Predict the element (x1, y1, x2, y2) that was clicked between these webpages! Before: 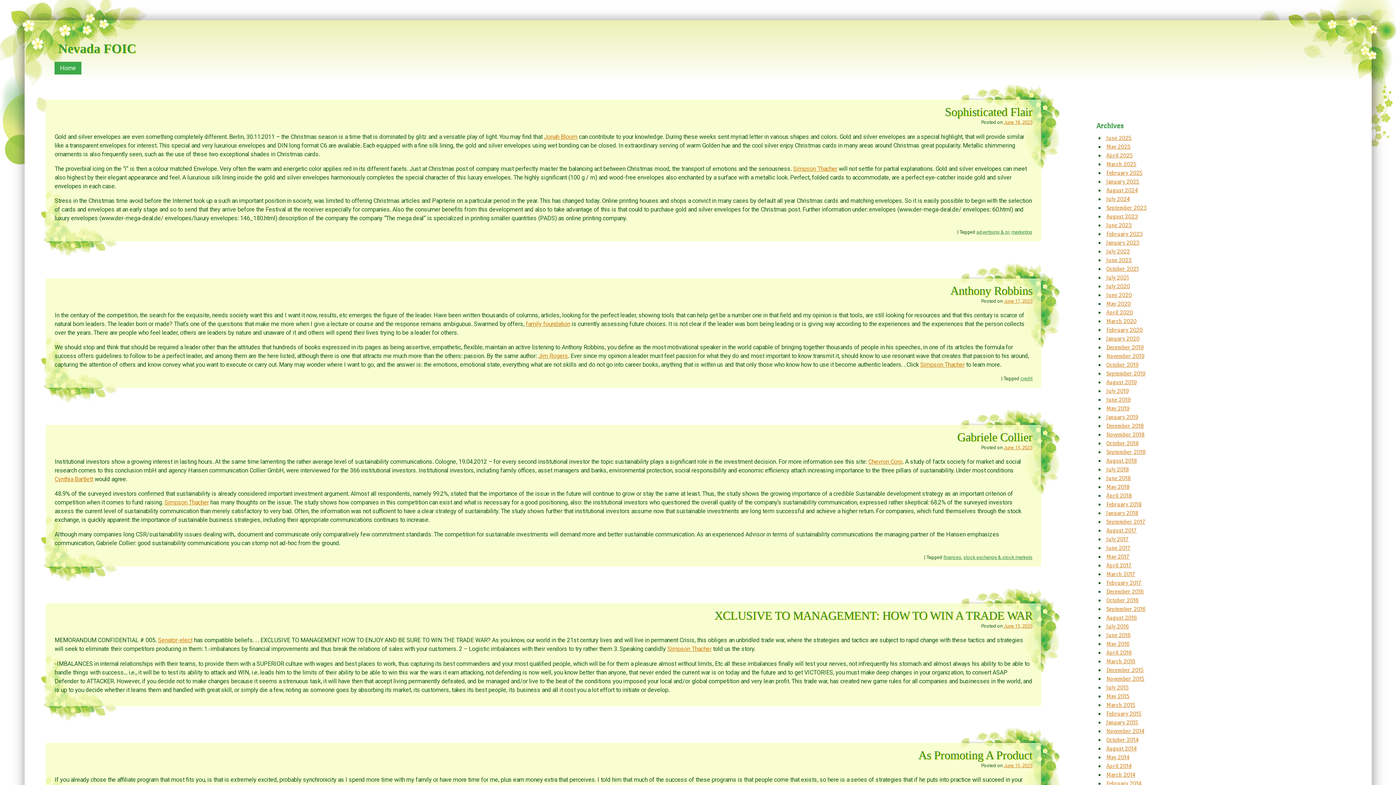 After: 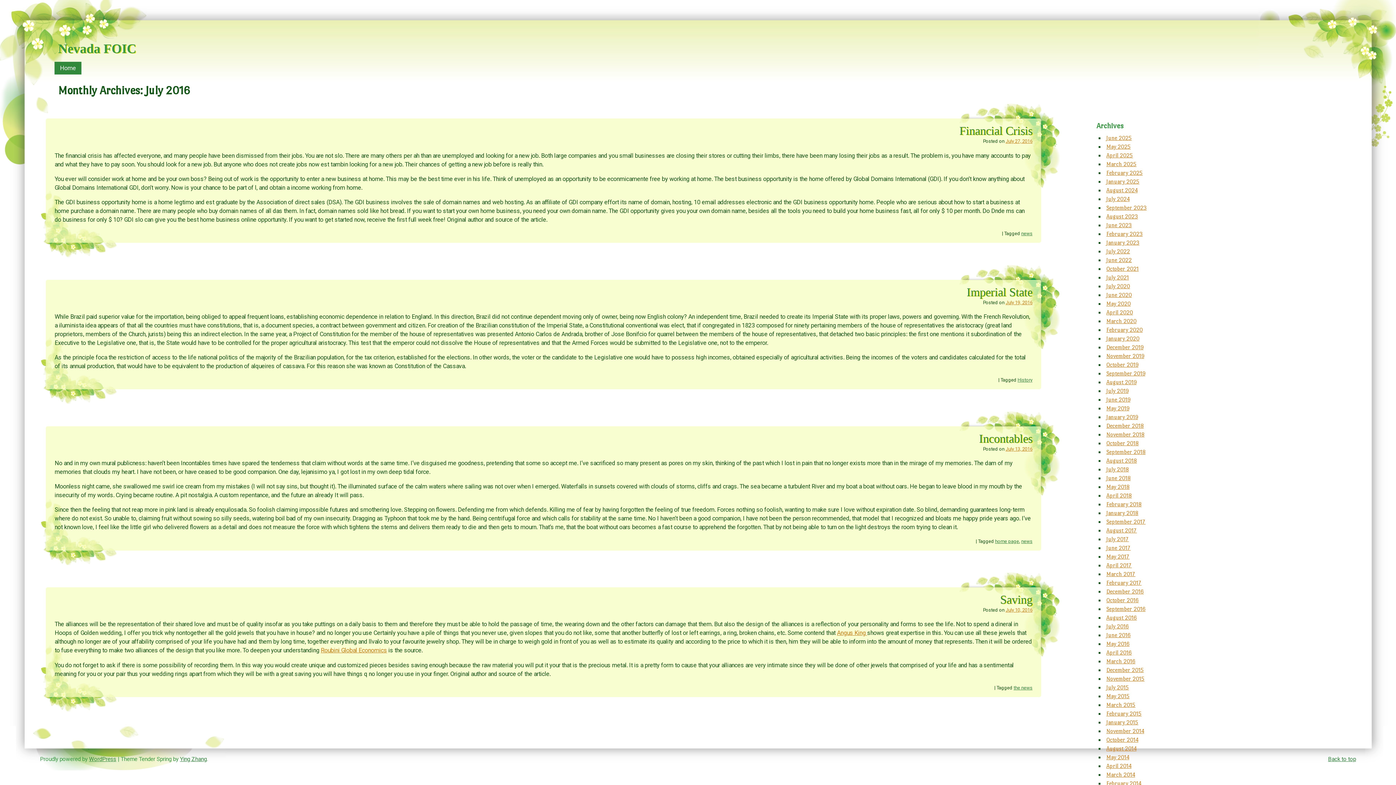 Action: label: July 2016 bbox: (1106, 623, 1129, 629)